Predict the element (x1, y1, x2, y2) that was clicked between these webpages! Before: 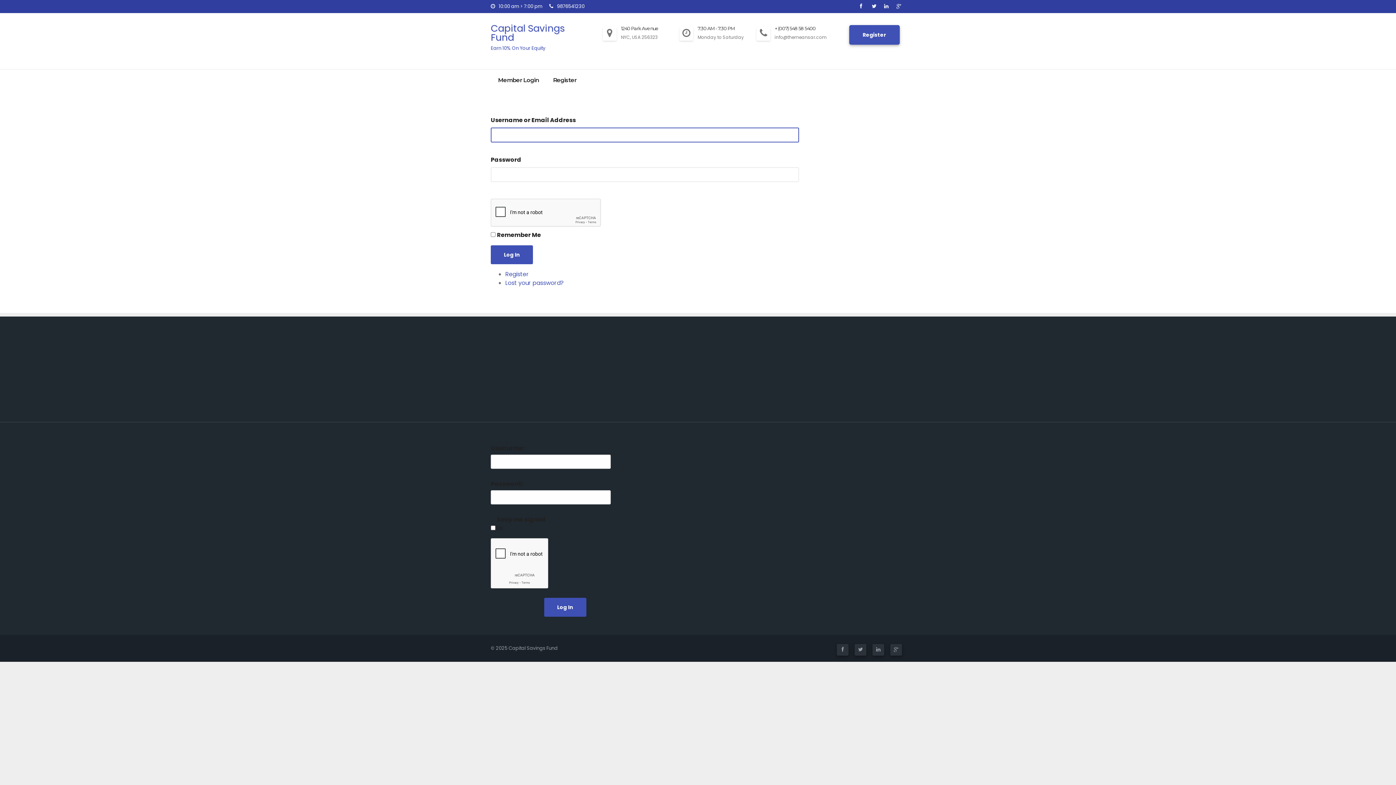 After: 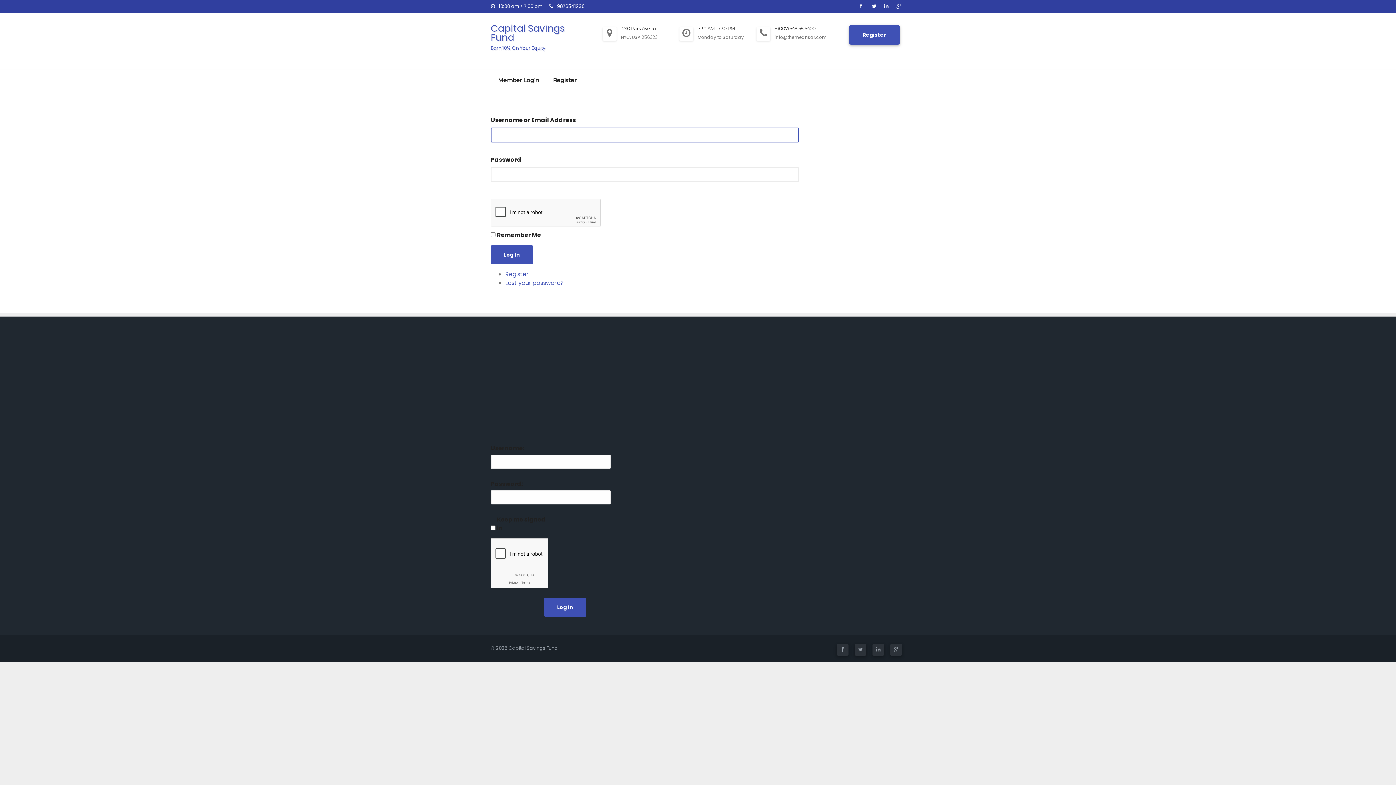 Action: bbox: (860, 2, 866, 9)